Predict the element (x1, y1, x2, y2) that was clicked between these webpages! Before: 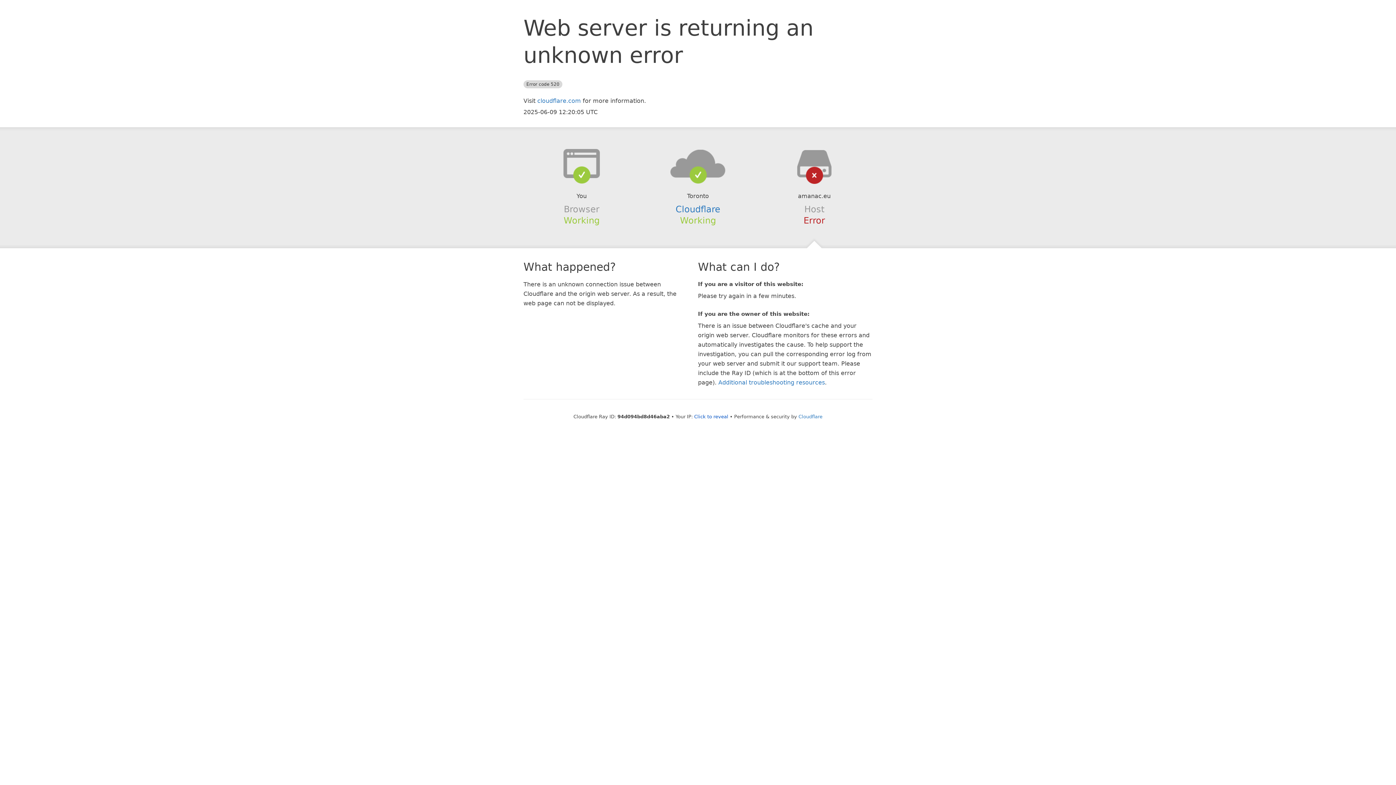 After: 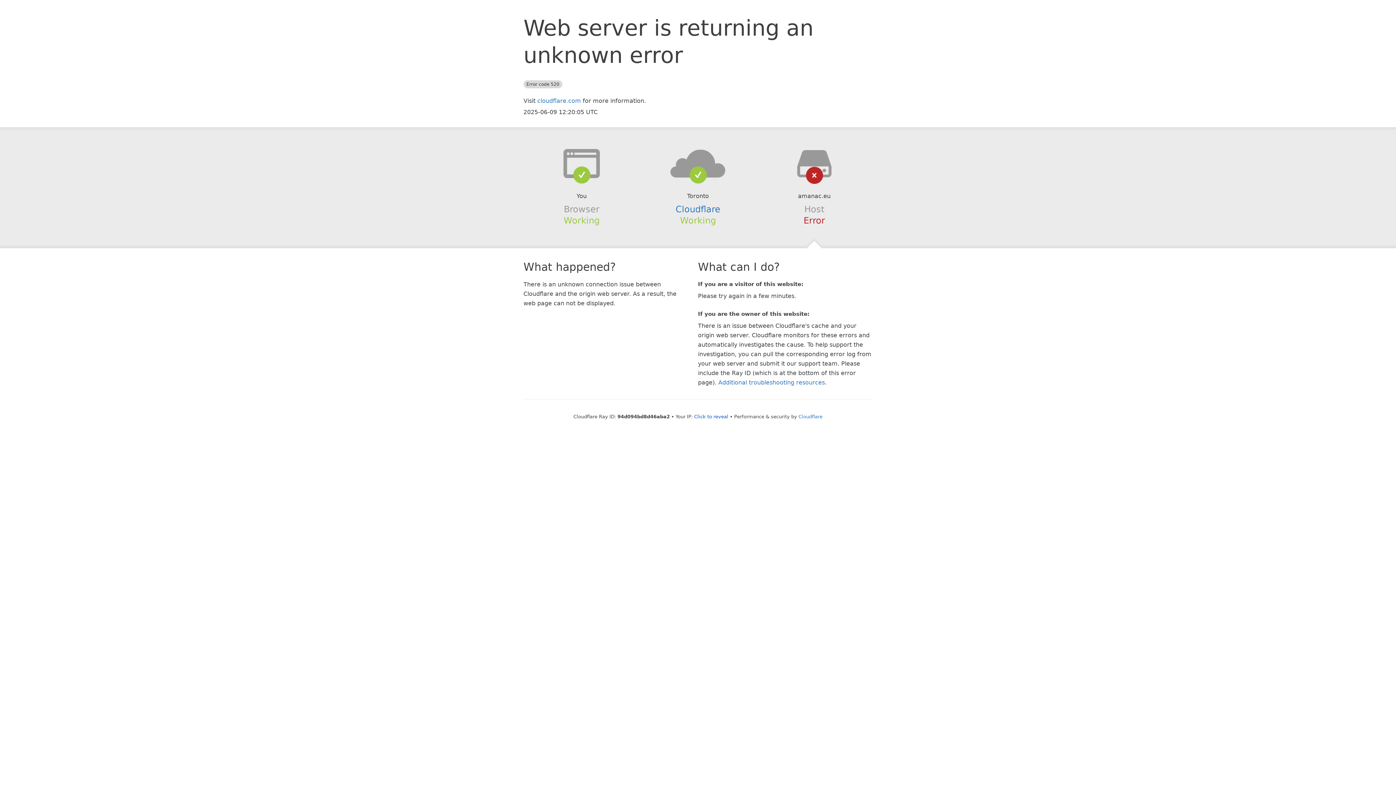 Action: bbox: (639, 148, 756, 178)